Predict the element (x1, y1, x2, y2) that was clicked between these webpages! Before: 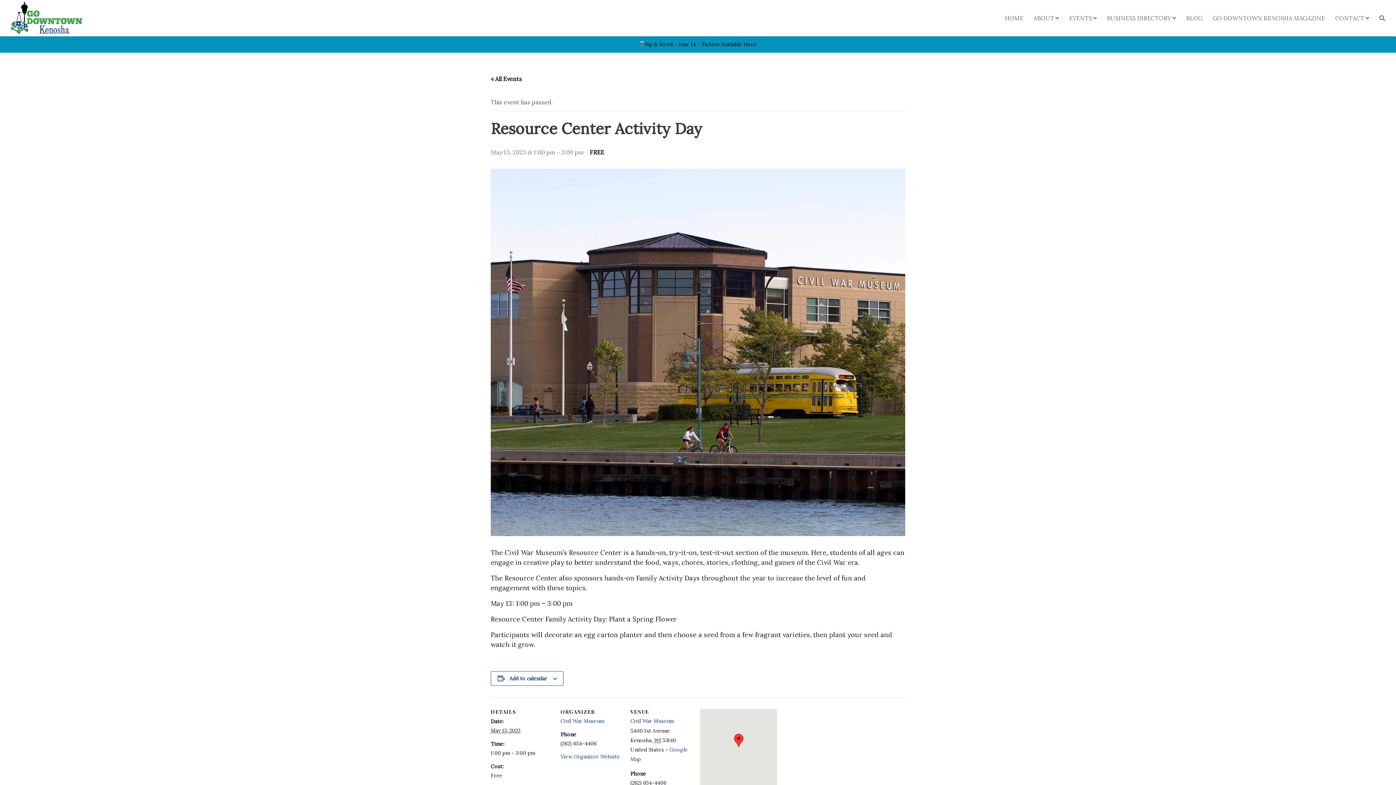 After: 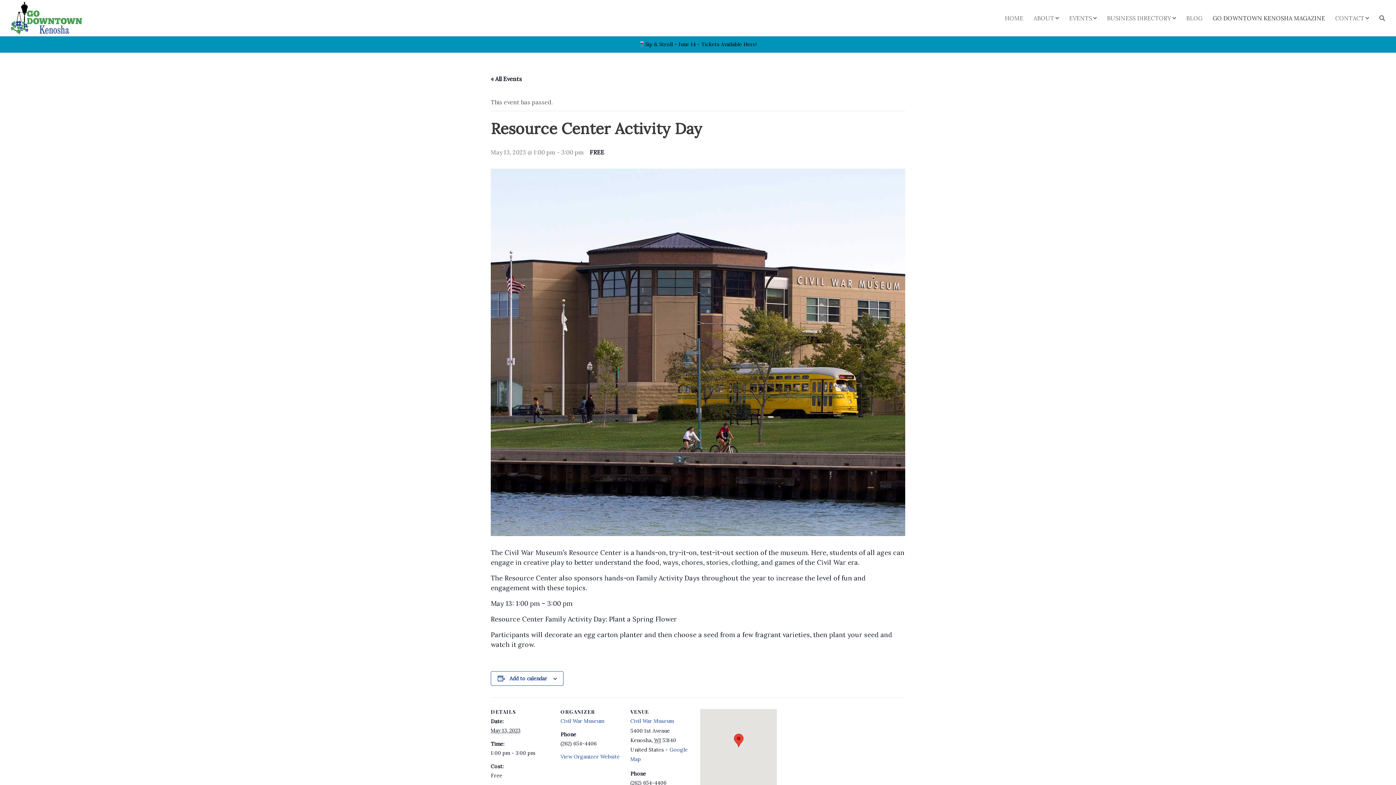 Action: label: GO DOWNTOWN KENOSHA MAGAZINE bbox: (1208, 0, 1330, 36)